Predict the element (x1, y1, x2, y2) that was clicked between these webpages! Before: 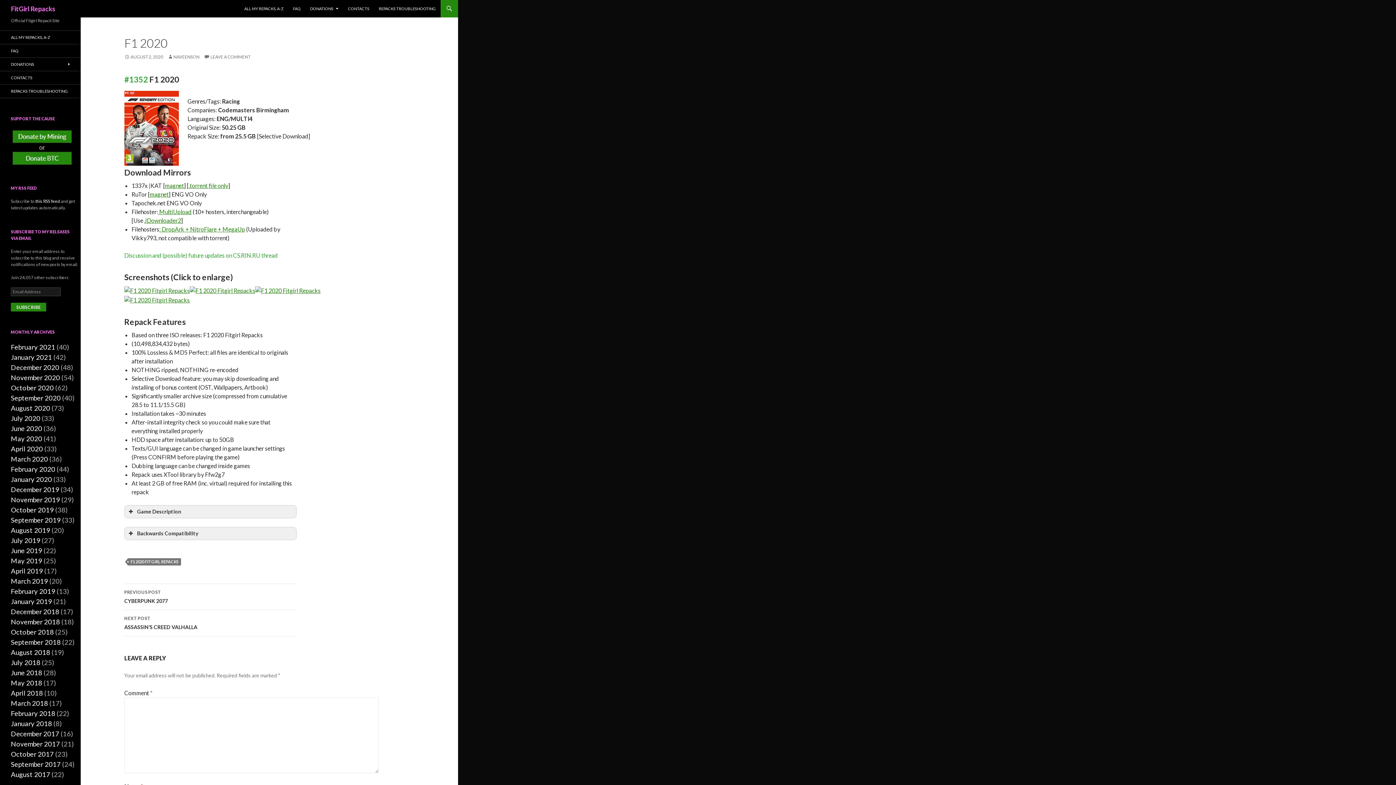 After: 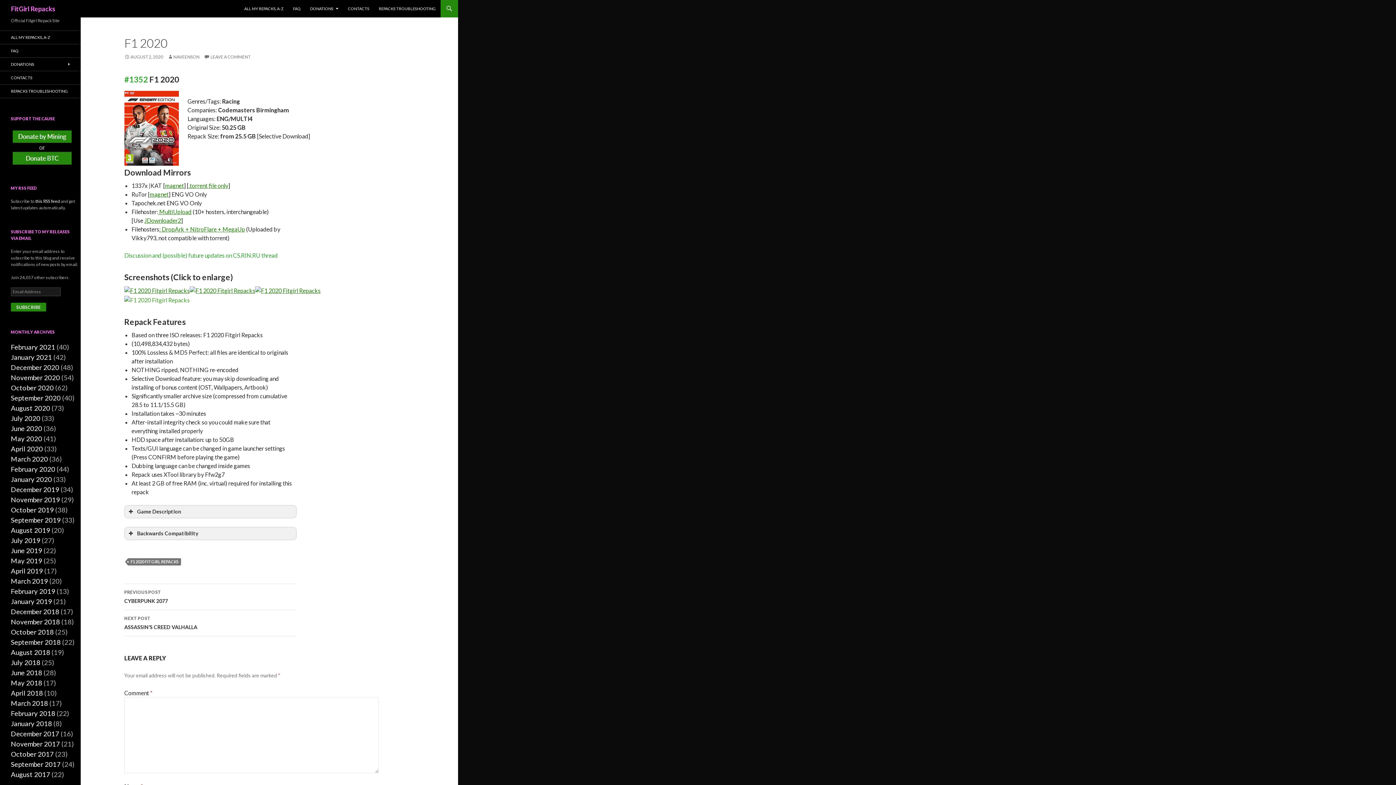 Action: bbox: (124, 296, 189, 303)